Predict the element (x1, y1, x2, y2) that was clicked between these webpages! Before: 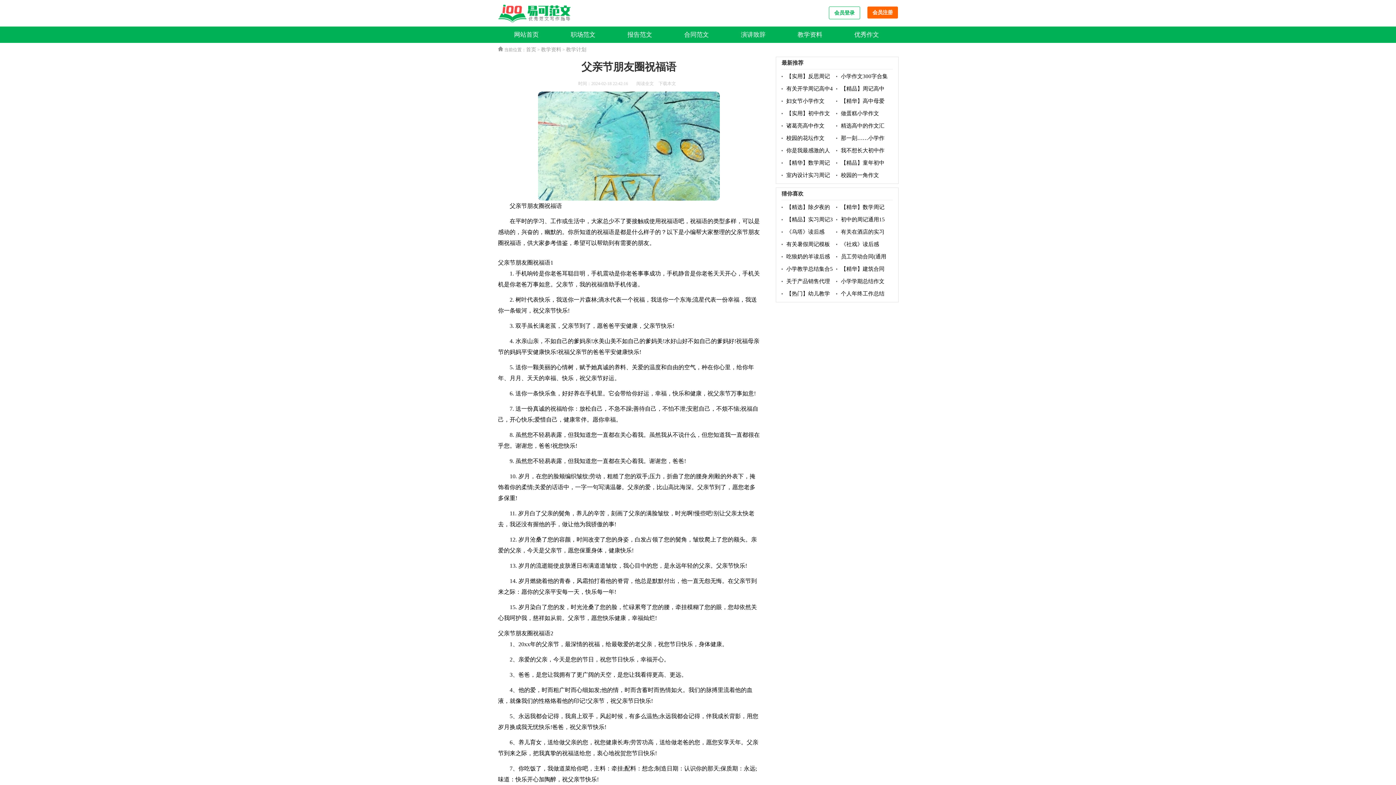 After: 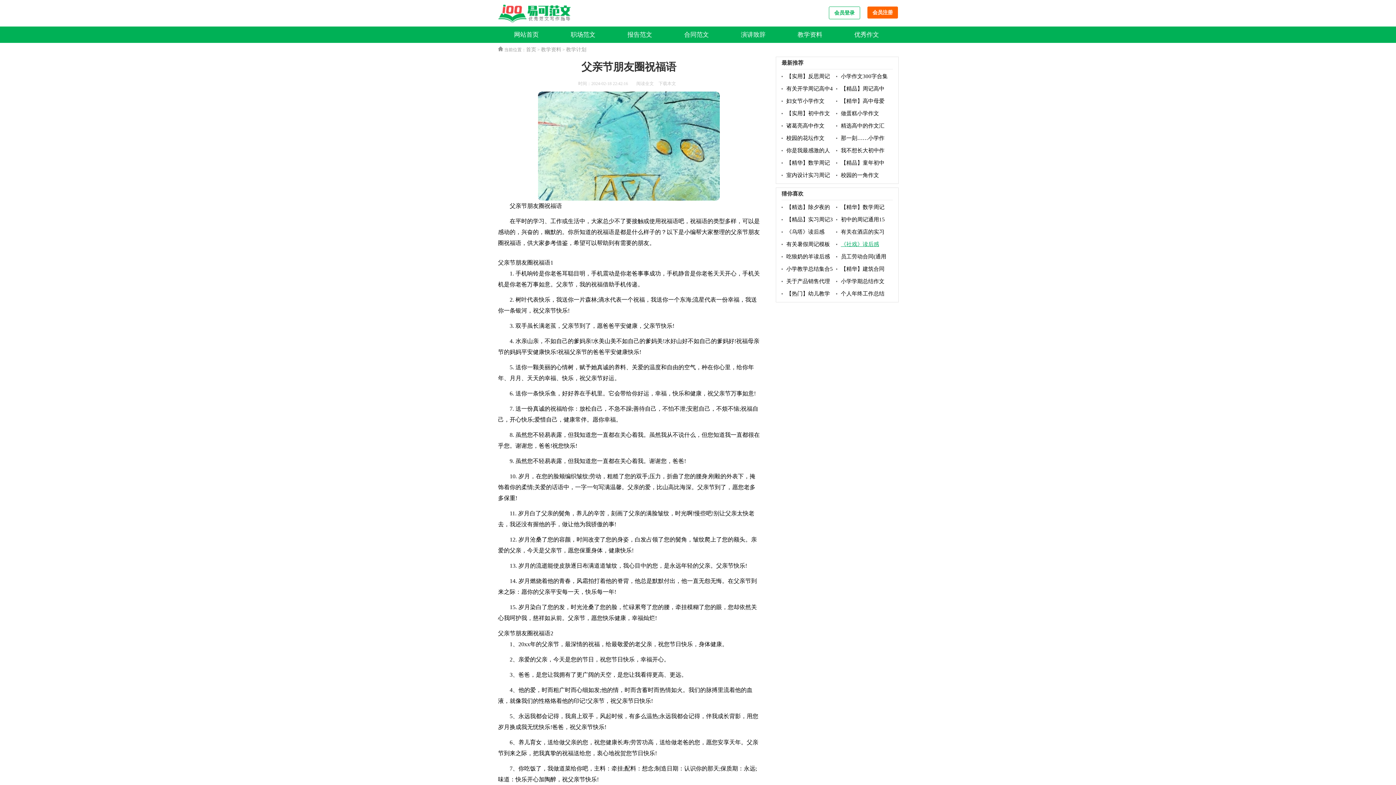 Action: label: 《社戏》读后感 bbox: (841, 241, 879, 247)